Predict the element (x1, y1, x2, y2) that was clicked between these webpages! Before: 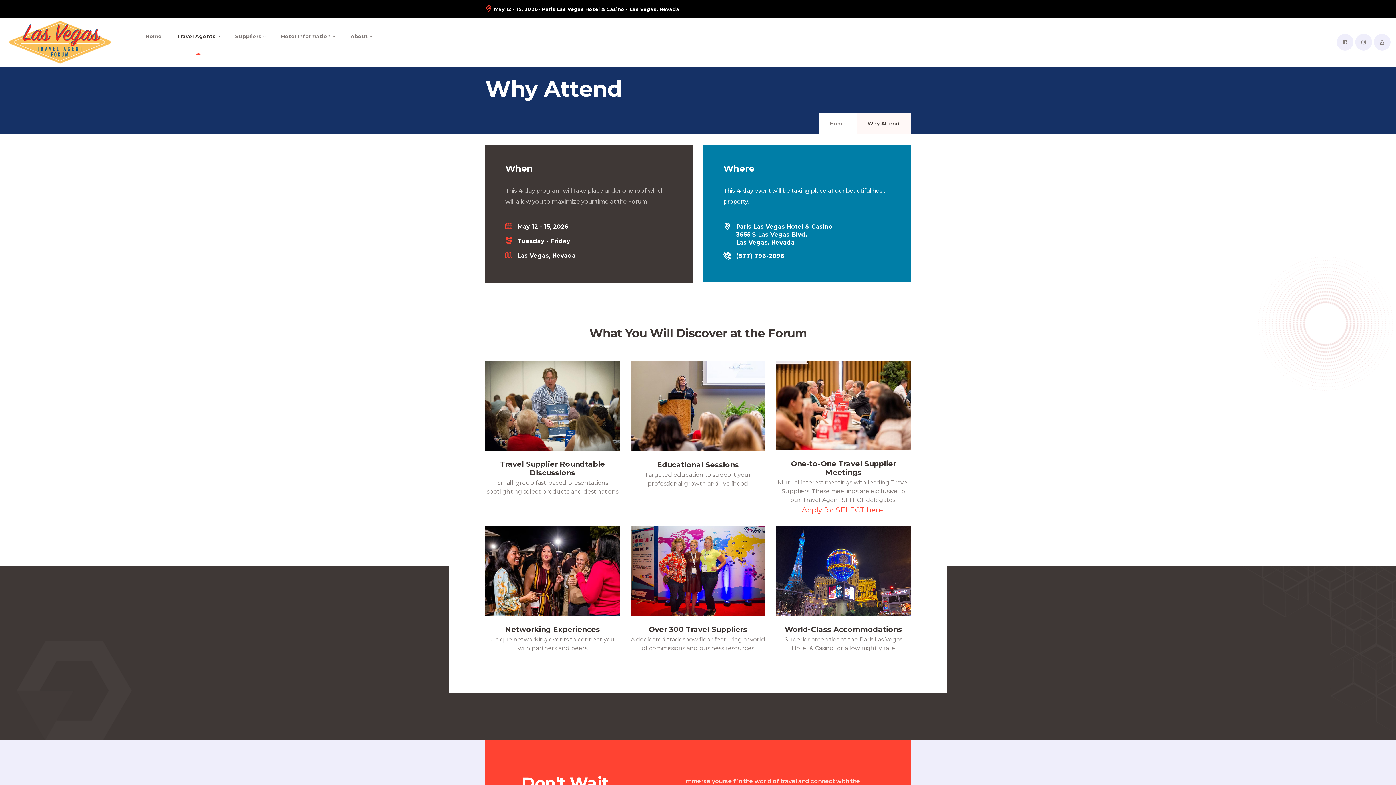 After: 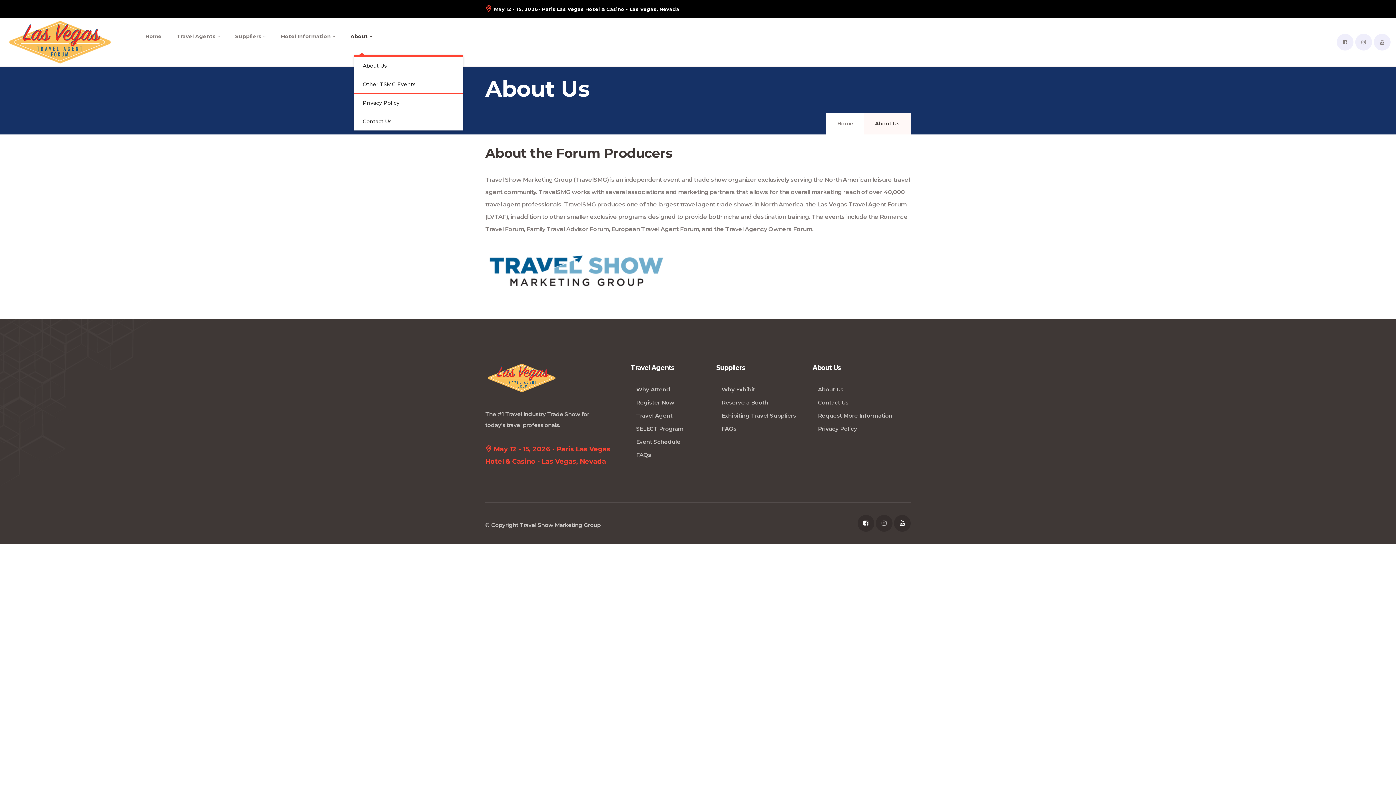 Action: bbox: (350, 17, 372, 54) label: About 